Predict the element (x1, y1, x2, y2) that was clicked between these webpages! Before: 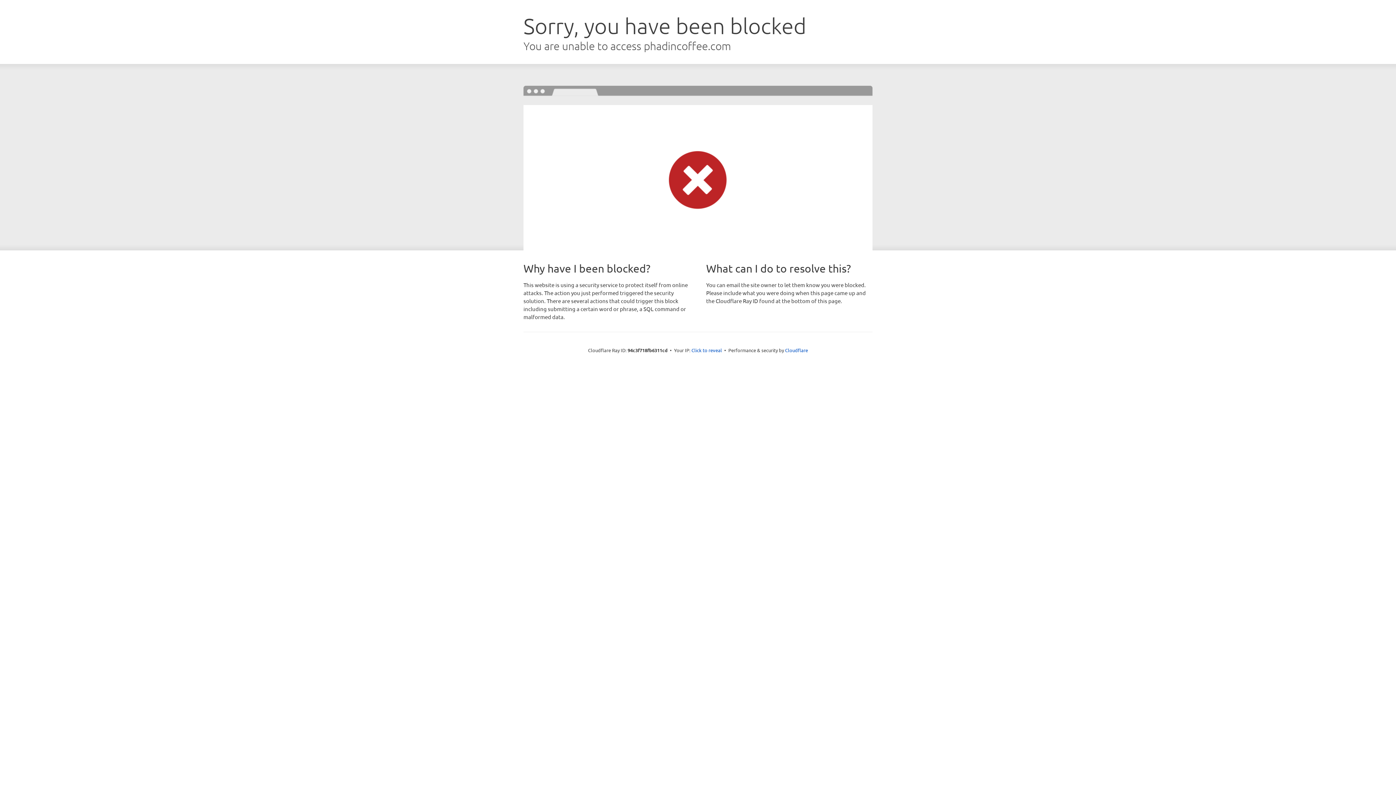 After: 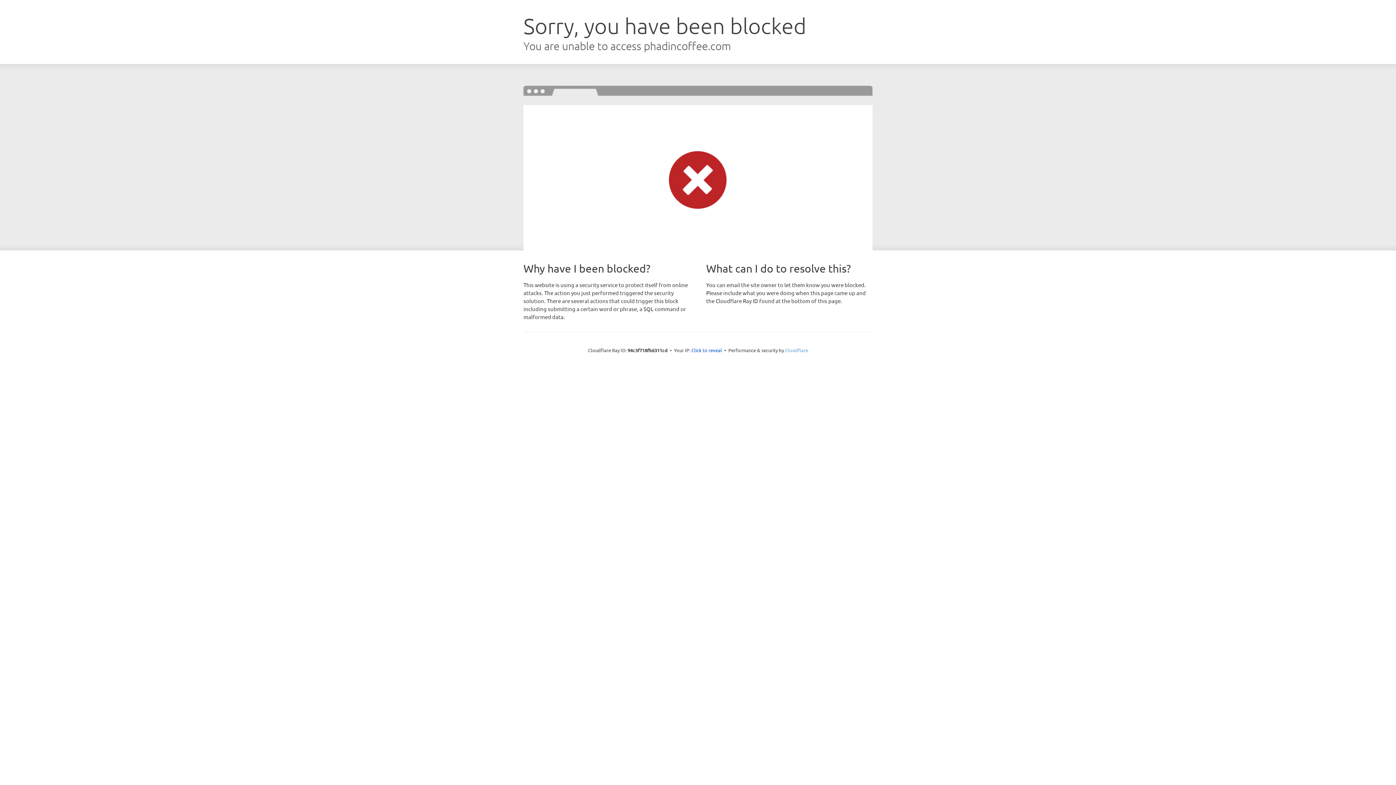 Action: bbox: (785, 347, 808, 353) label: Cloudflare